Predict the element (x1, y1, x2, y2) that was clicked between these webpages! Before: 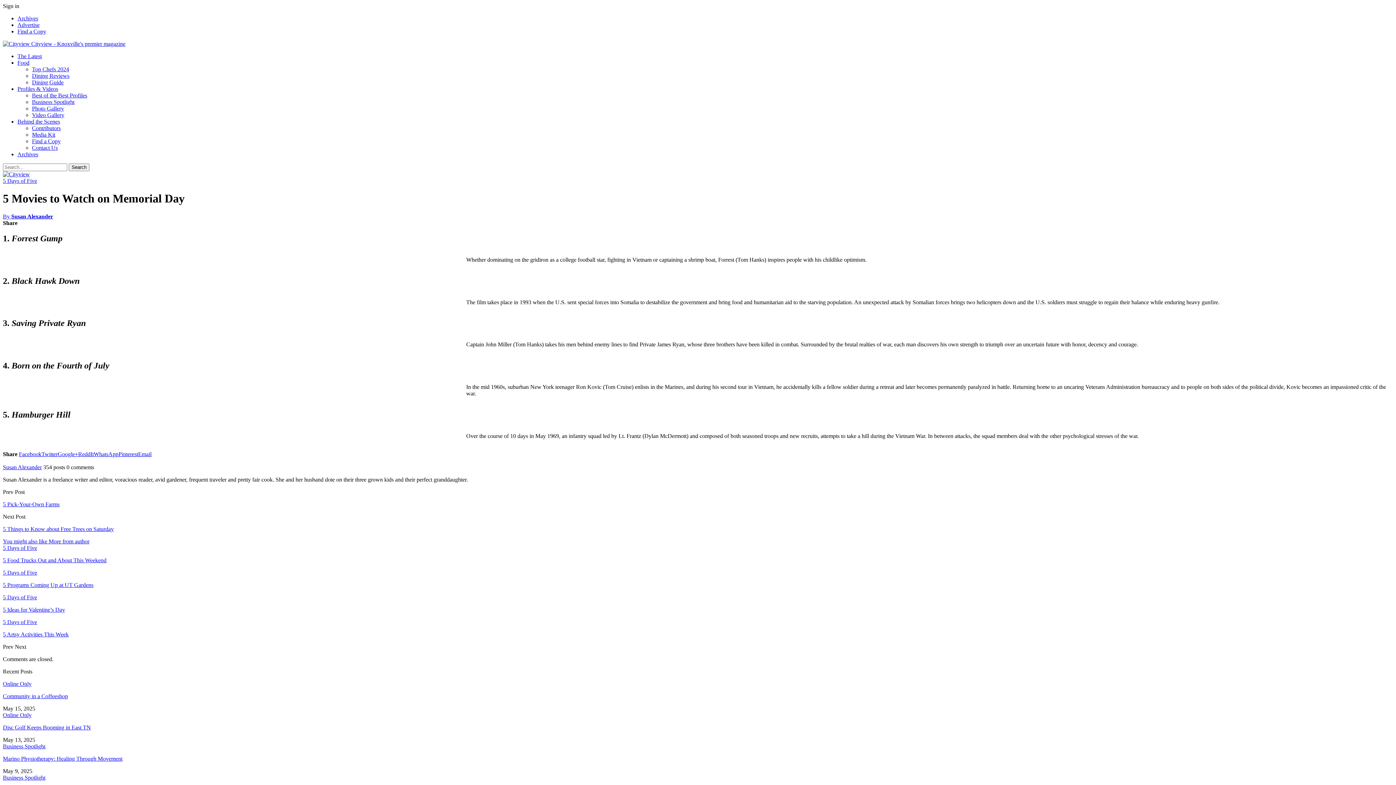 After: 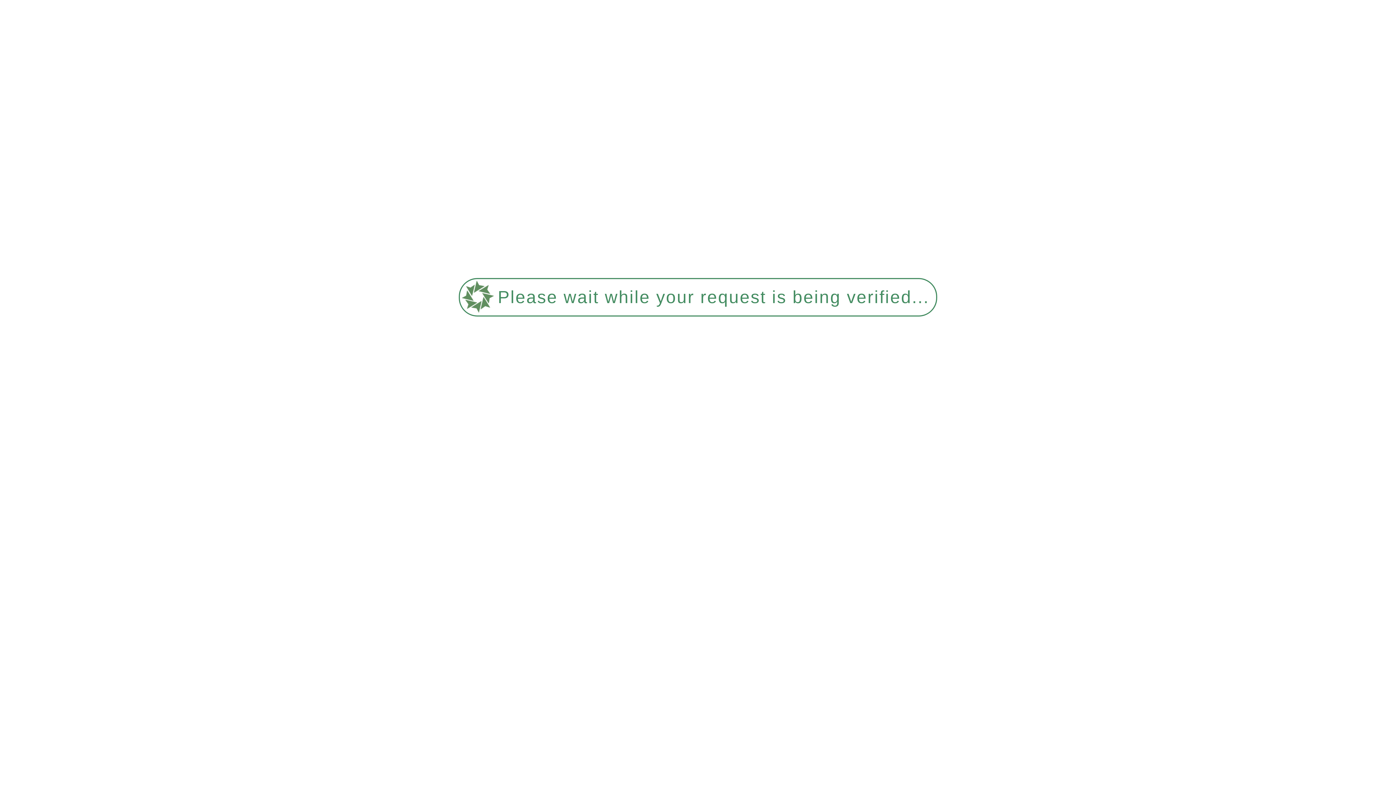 Action: label: By Susan Alexander bbox: (2, 213, 53, 219)